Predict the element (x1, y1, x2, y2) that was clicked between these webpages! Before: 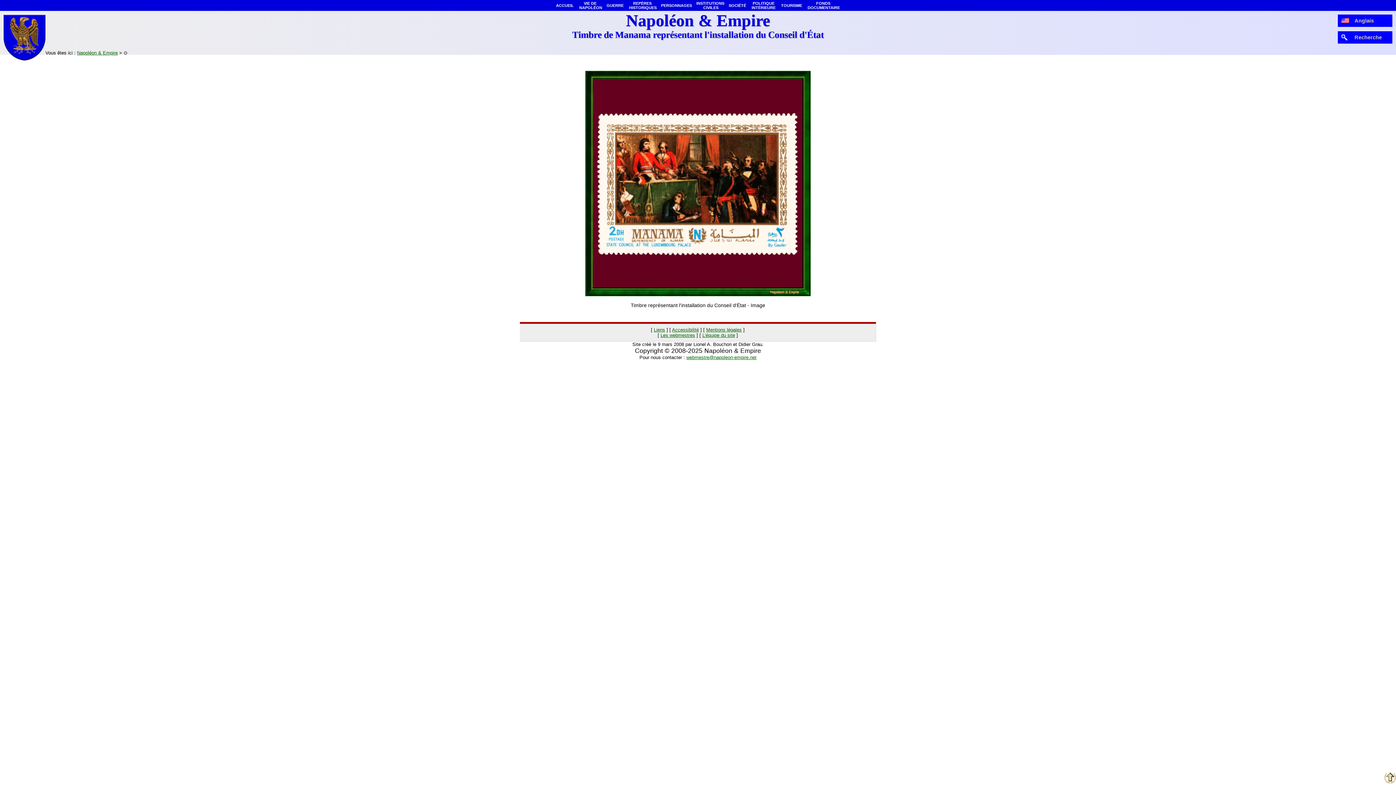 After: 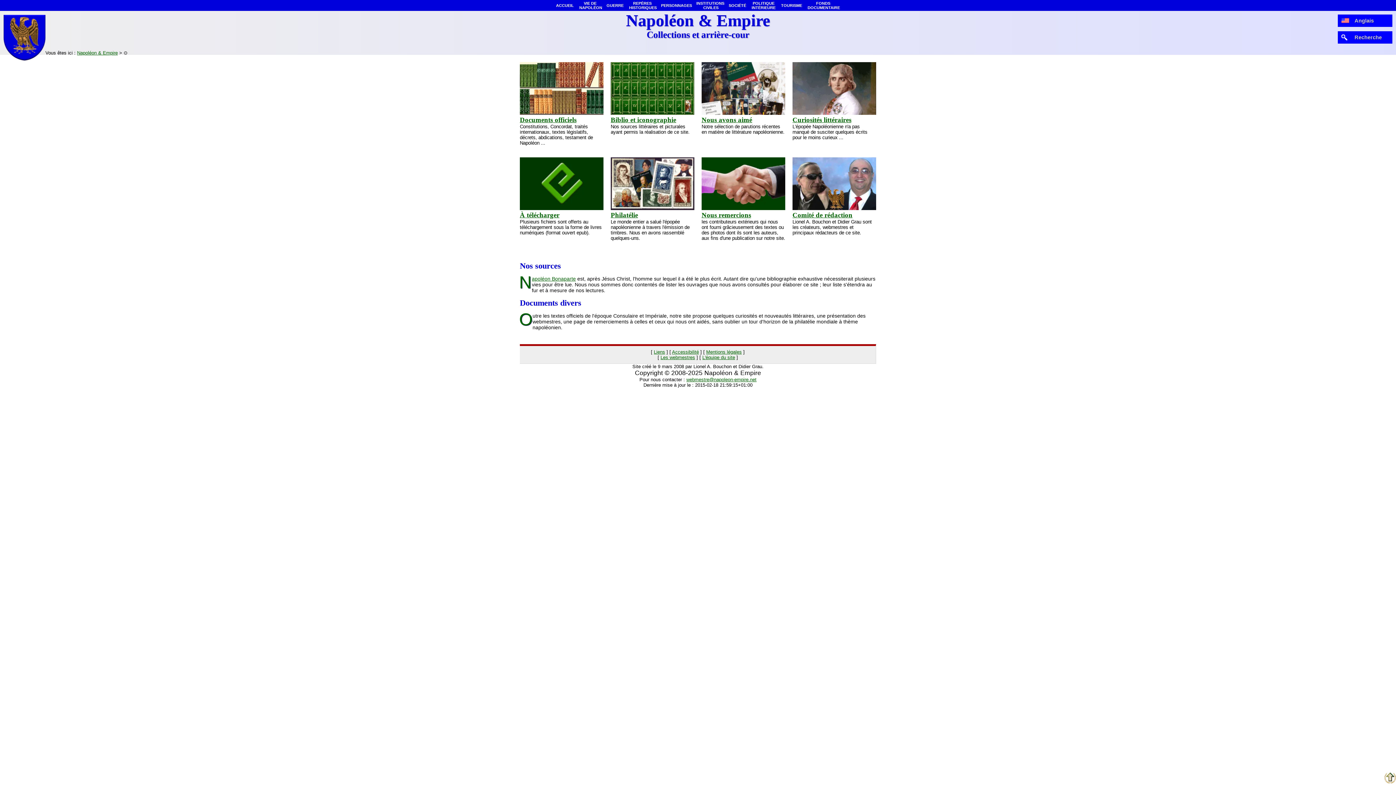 Action: label: FONDS
 DOCUMENTAIRE bbox: (804, 0, 842, 10)